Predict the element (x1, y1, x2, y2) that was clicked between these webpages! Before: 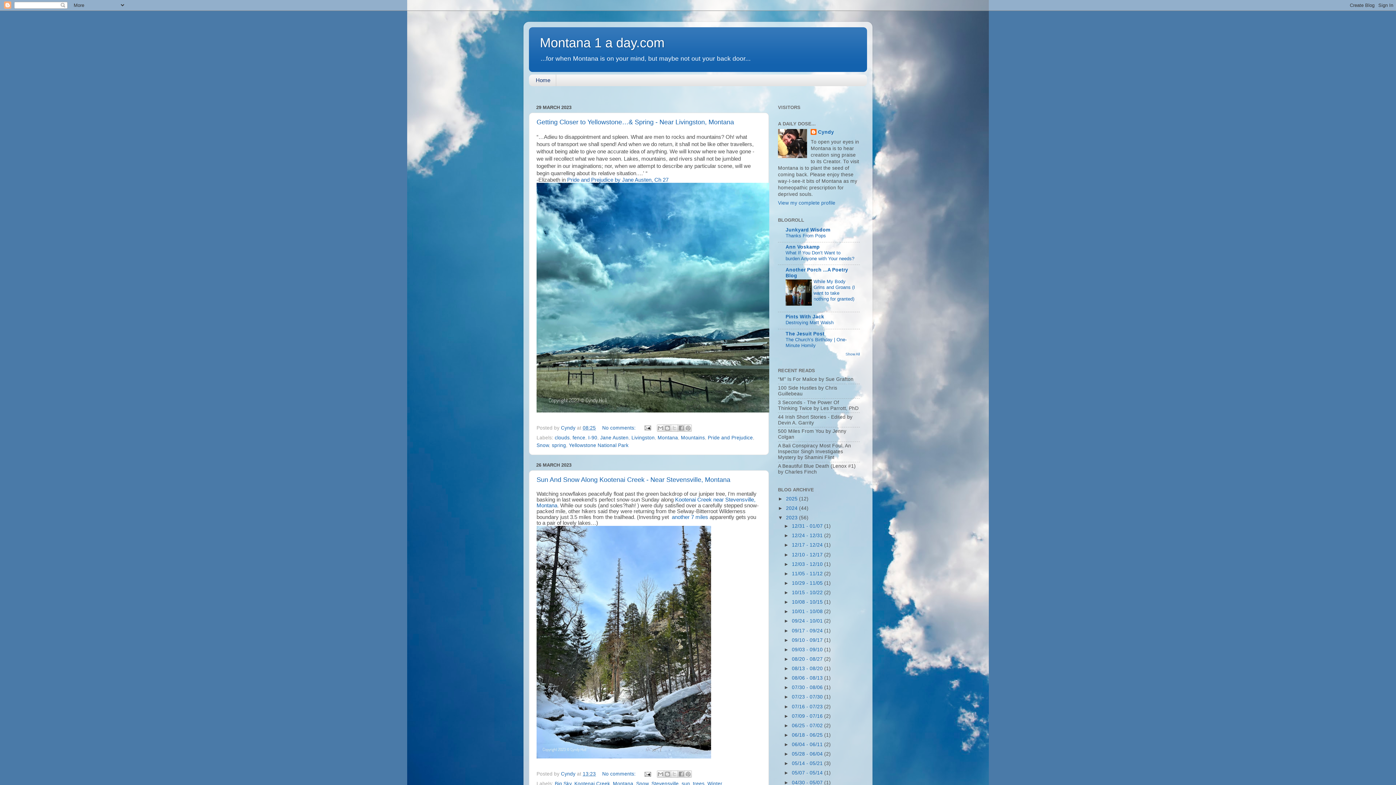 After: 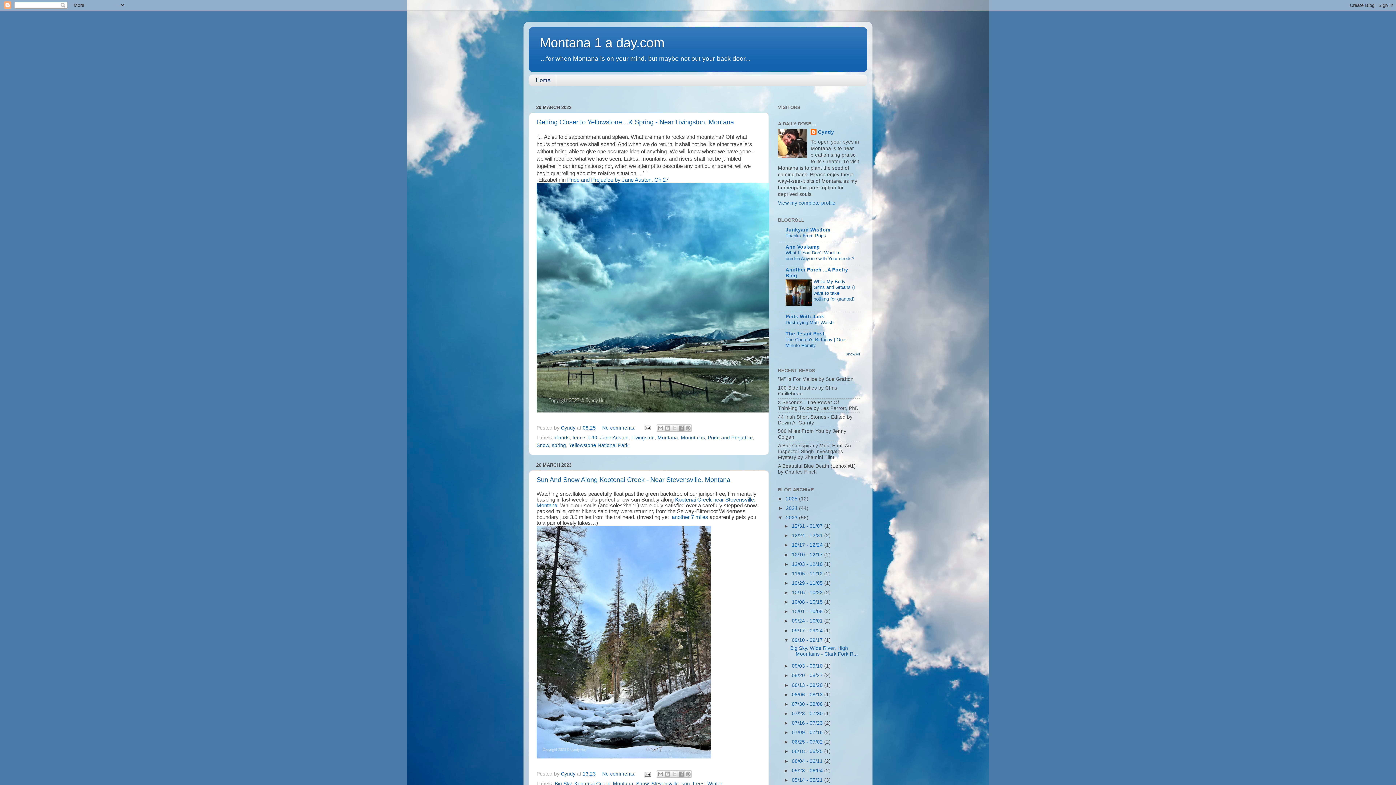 Action: bbox: (784, 637, 792, 643) label: ►  